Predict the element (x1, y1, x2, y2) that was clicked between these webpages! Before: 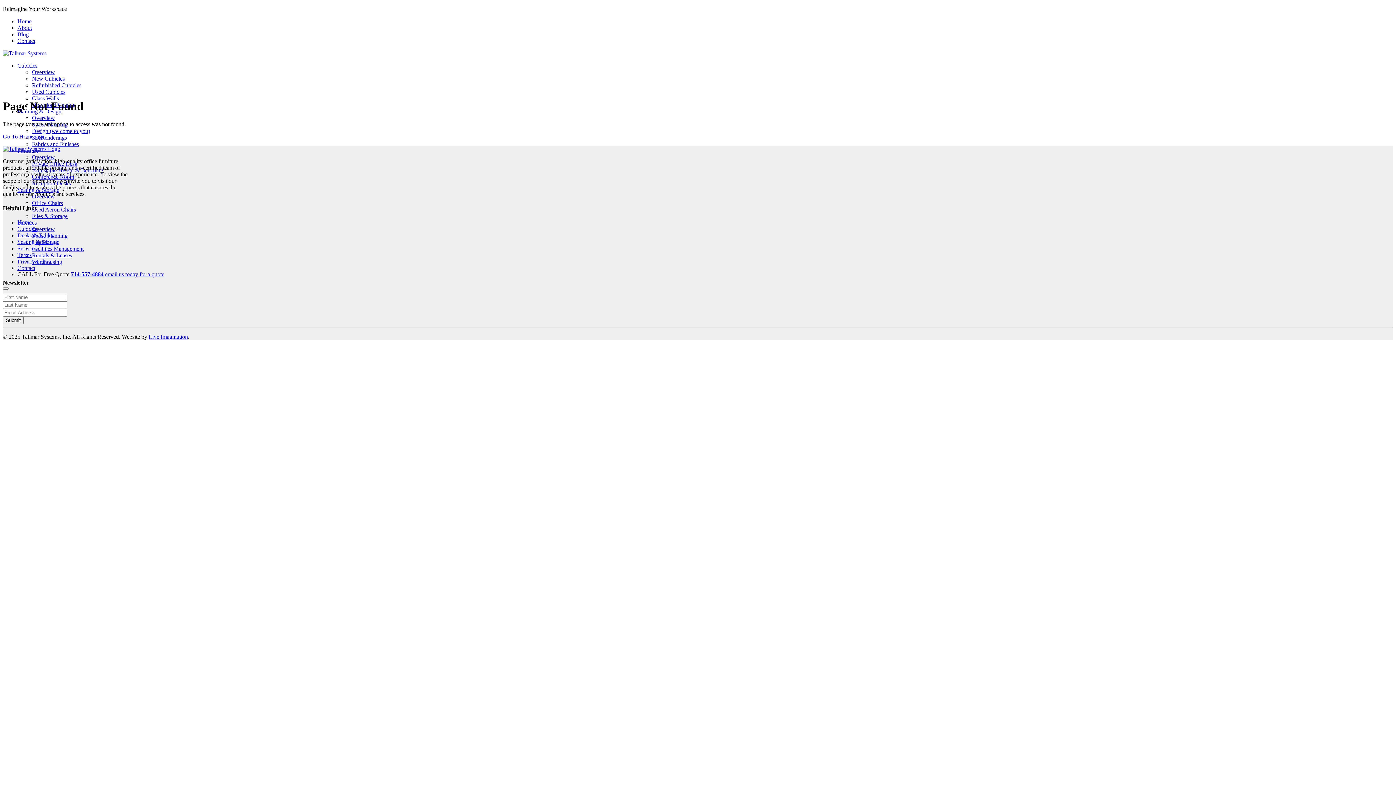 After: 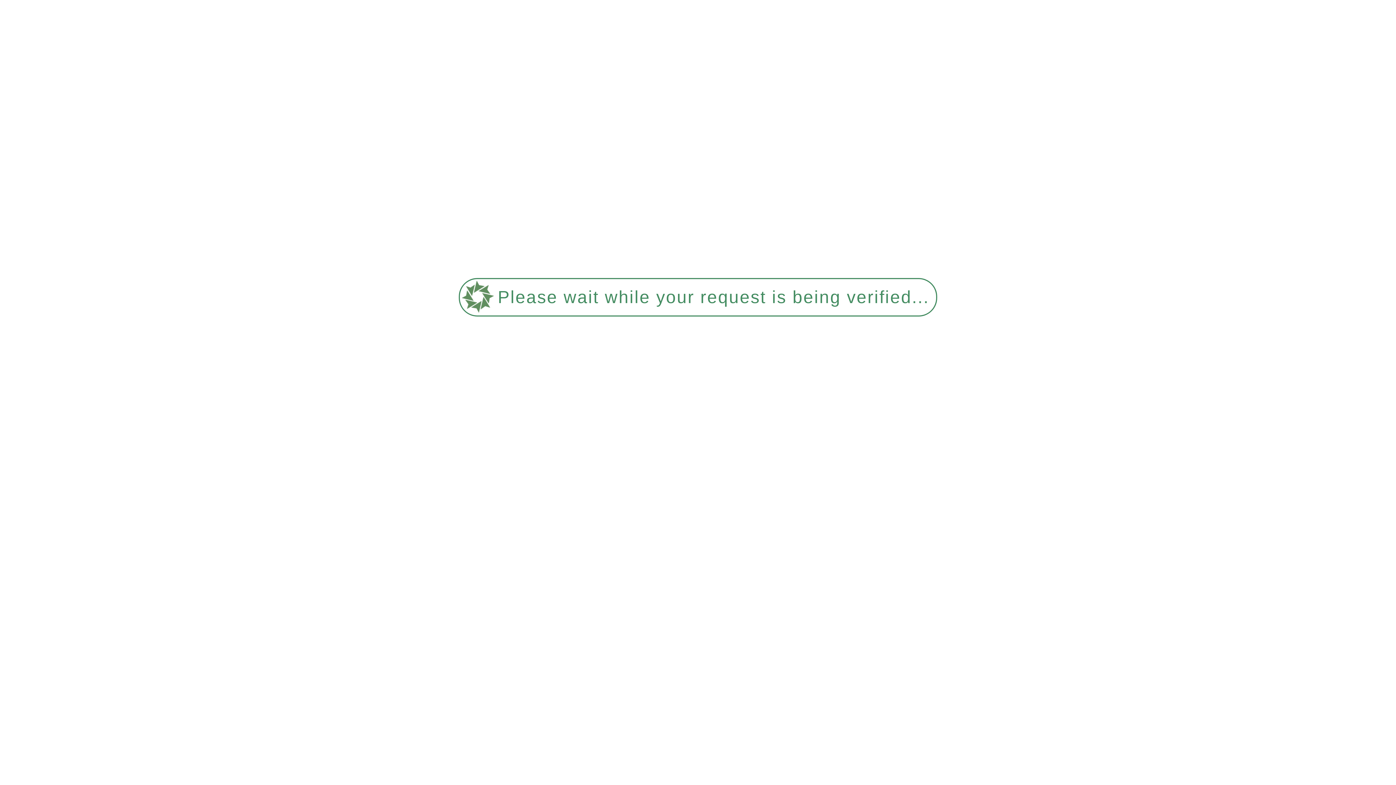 Action: bbox: (17, 239, 59, 245) label: Seating & Storage